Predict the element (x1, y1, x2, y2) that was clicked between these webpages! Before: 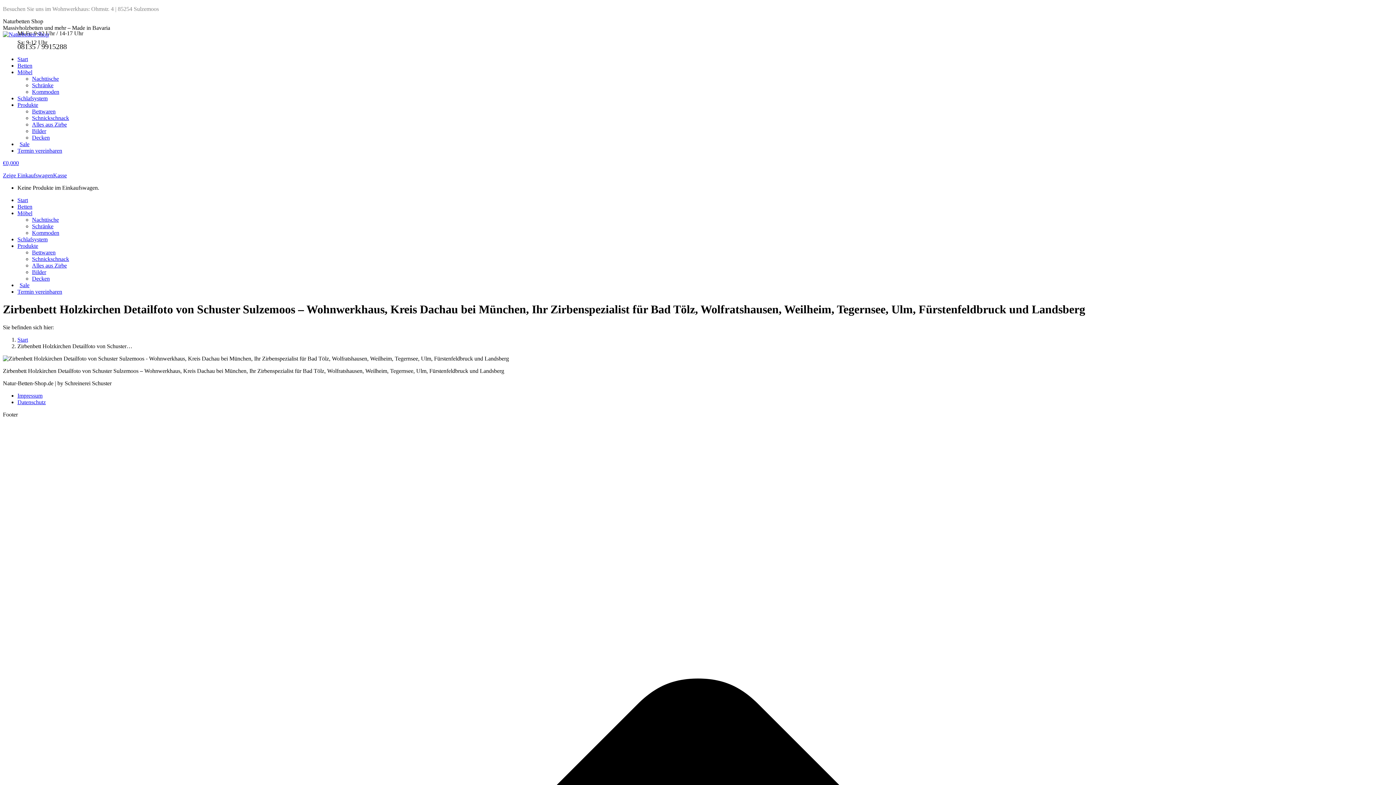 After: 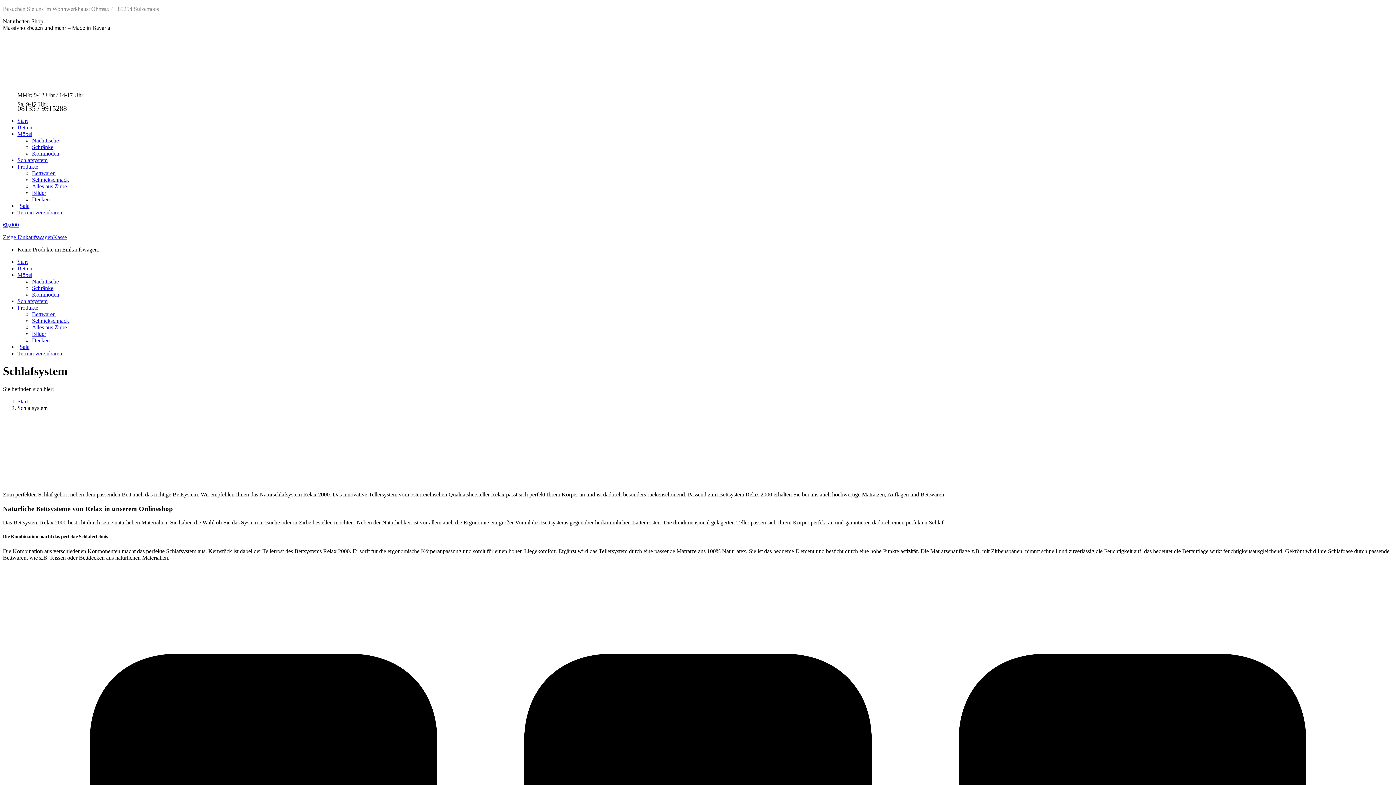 Action: label: Schlafsystem bbox: (17, 95, 47, 101)